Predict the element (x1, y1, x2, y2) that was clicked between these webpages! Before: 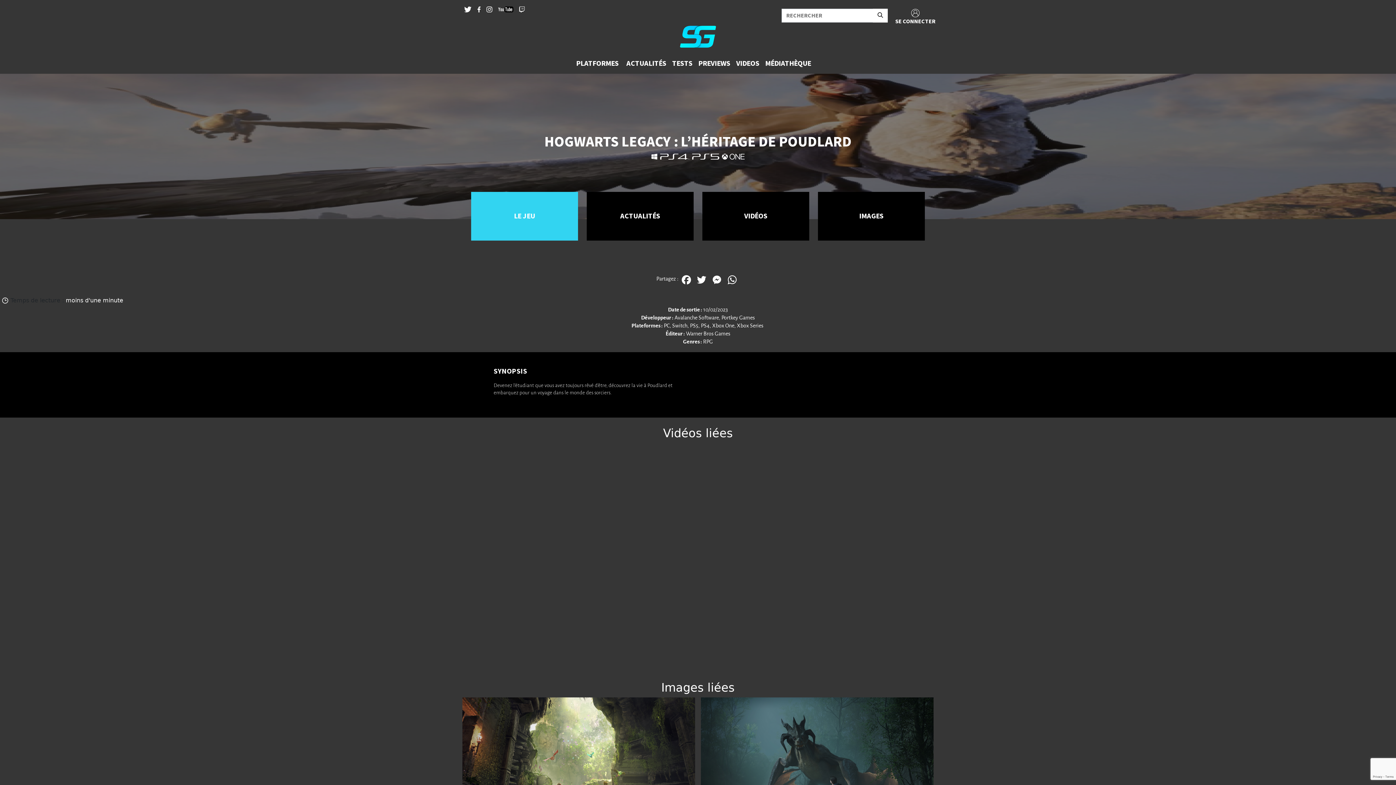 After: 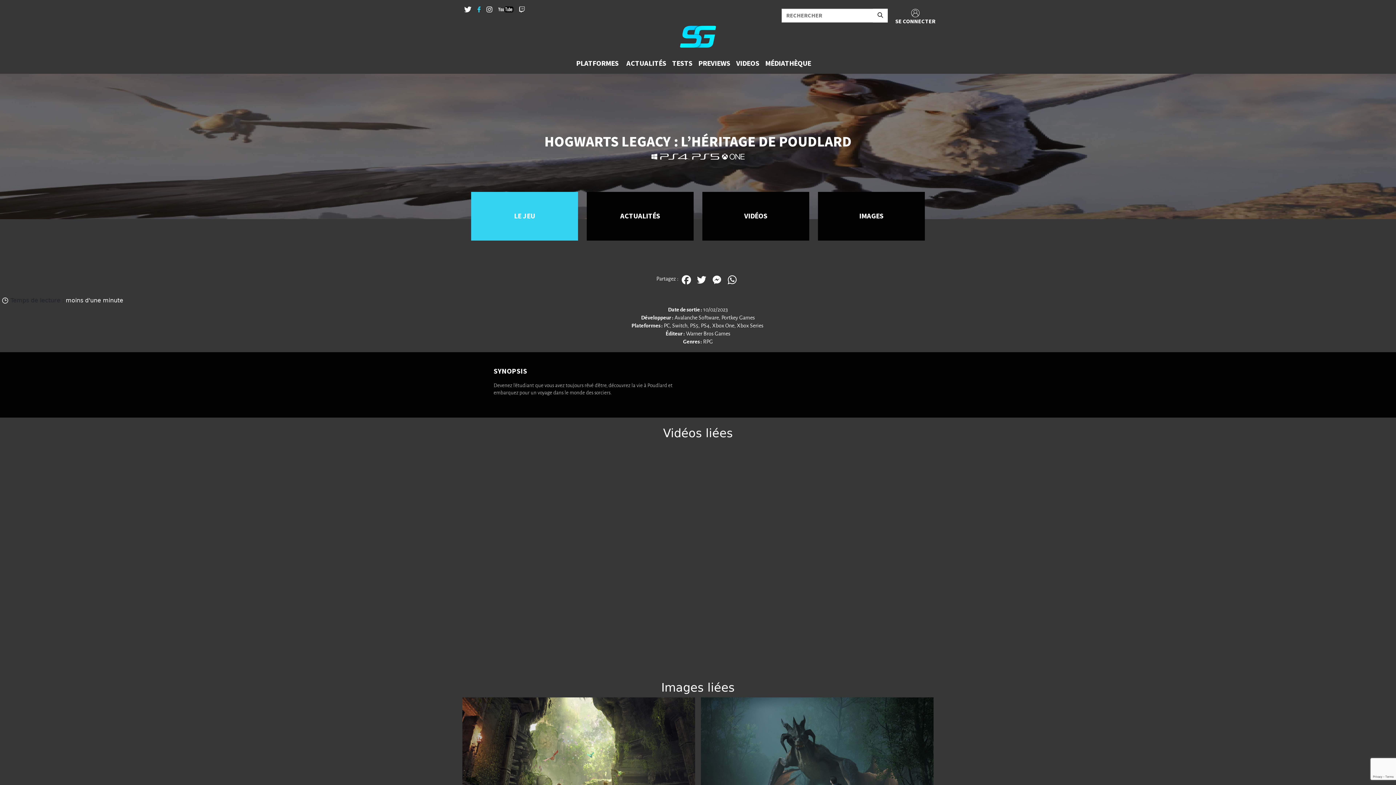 Action: bbox: (477, 5, 480, 14)